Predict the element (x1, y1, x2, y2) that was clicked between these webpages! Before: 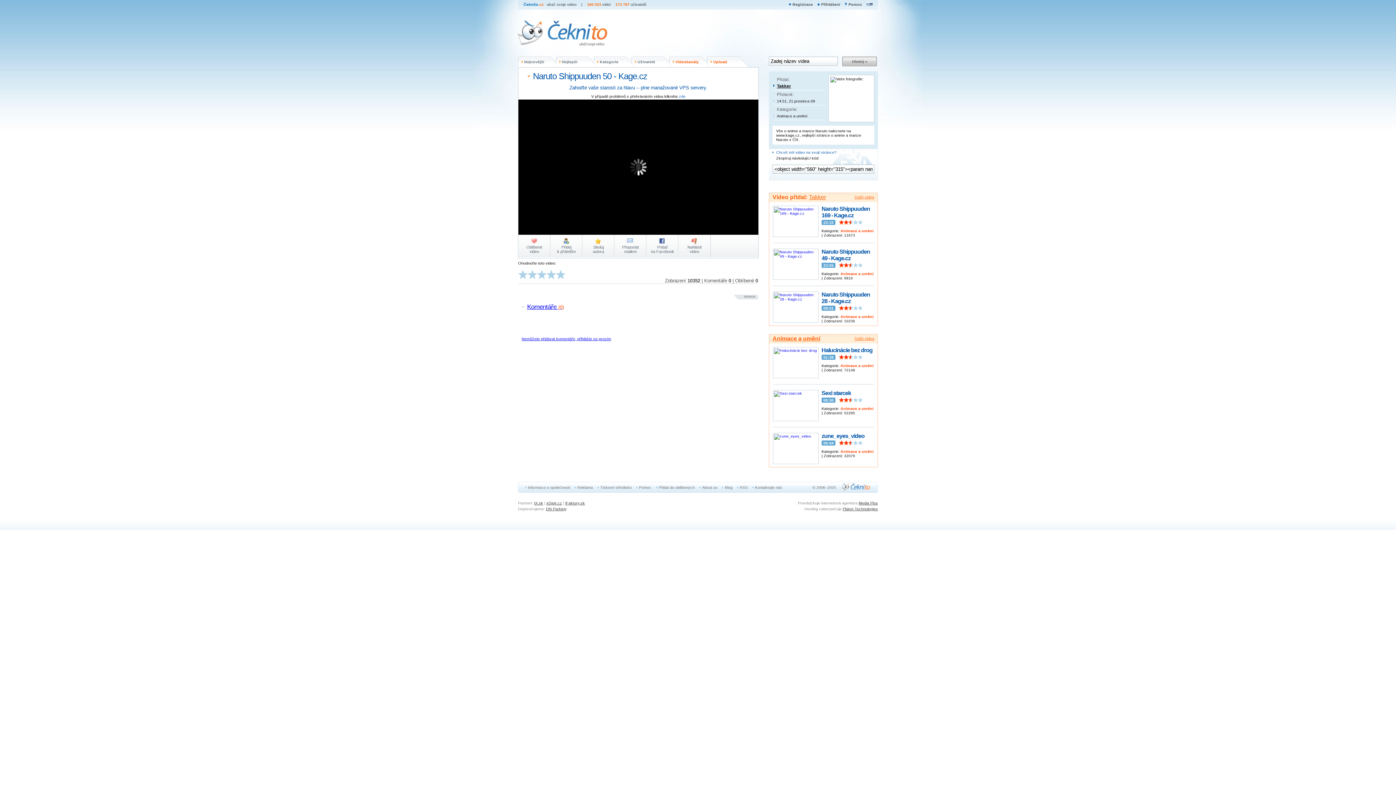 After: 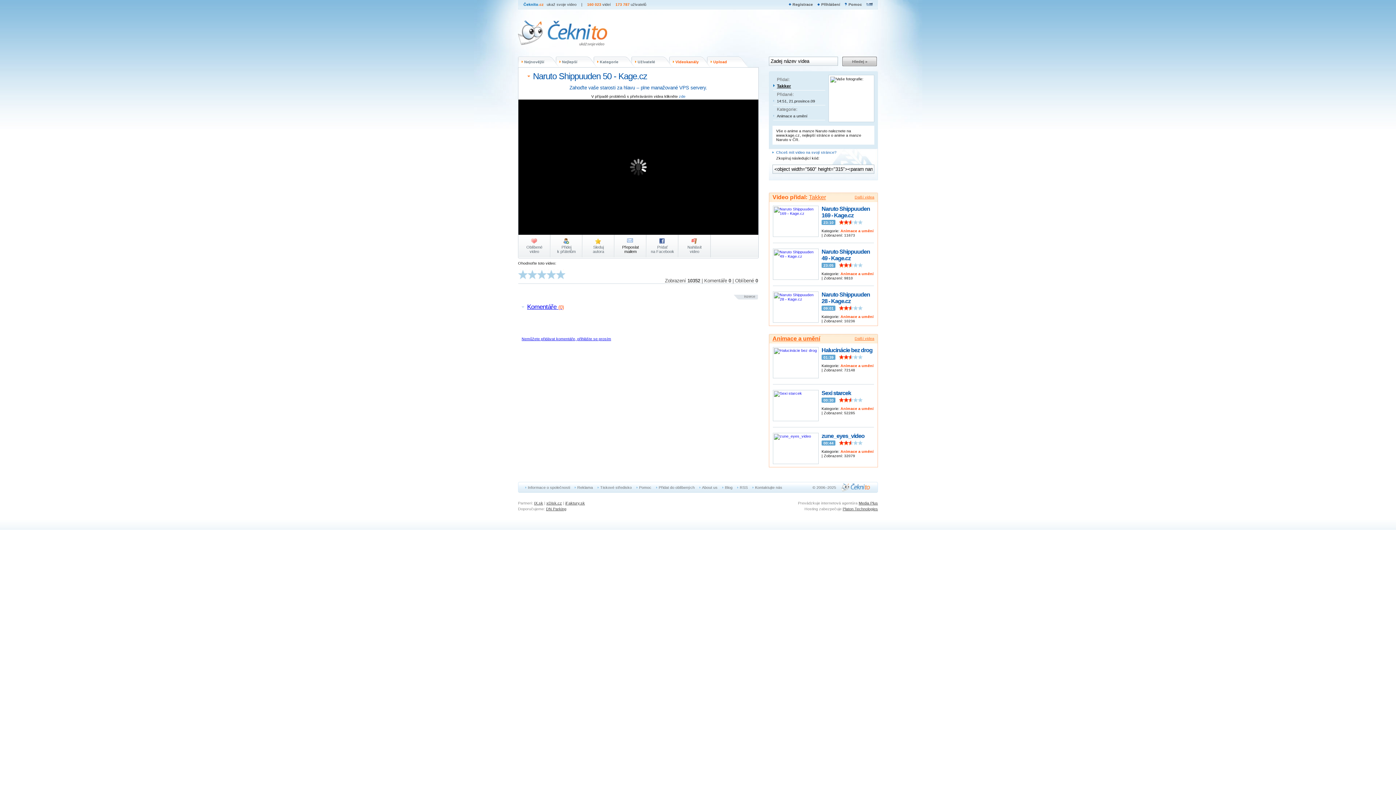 Action: label: Přeposlat
mailem bbox: (614, 234, 646, 257)